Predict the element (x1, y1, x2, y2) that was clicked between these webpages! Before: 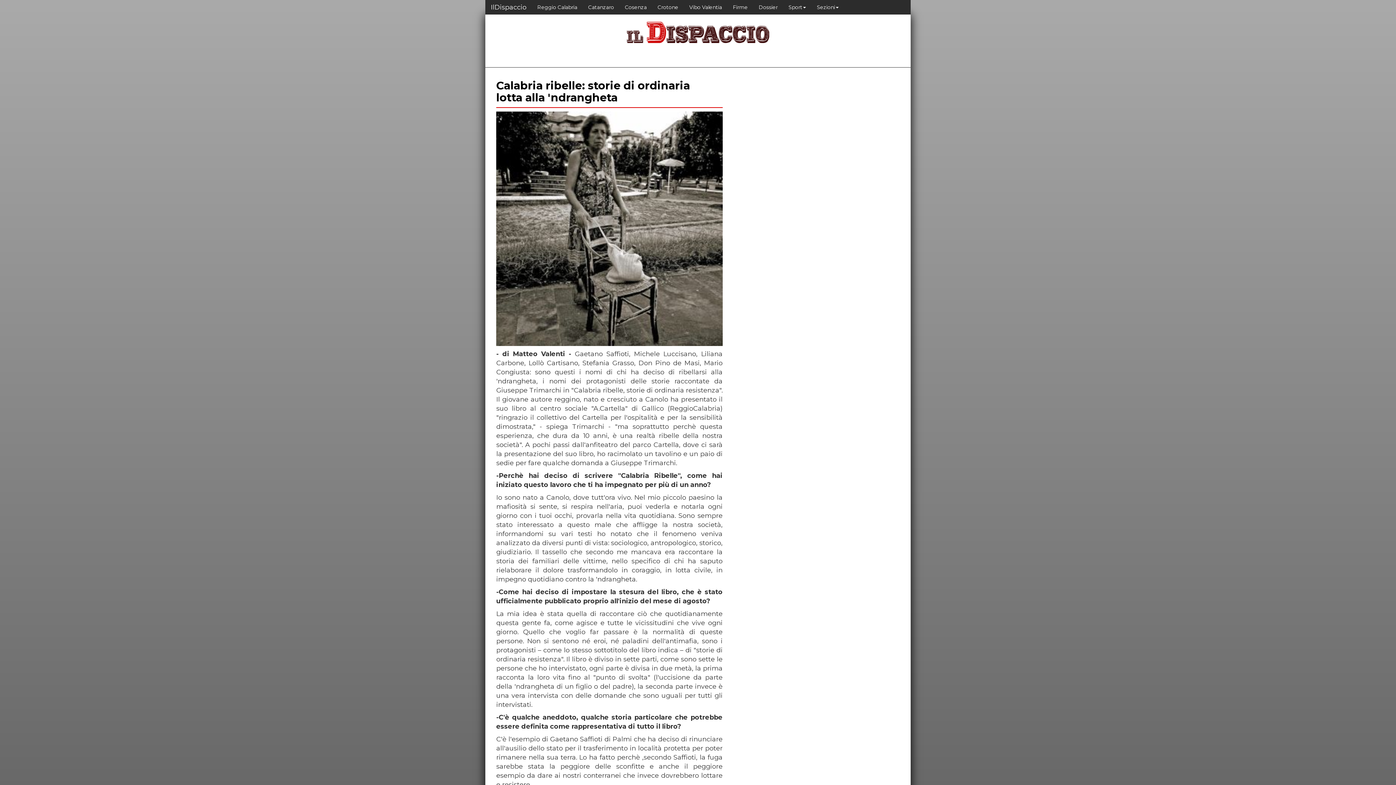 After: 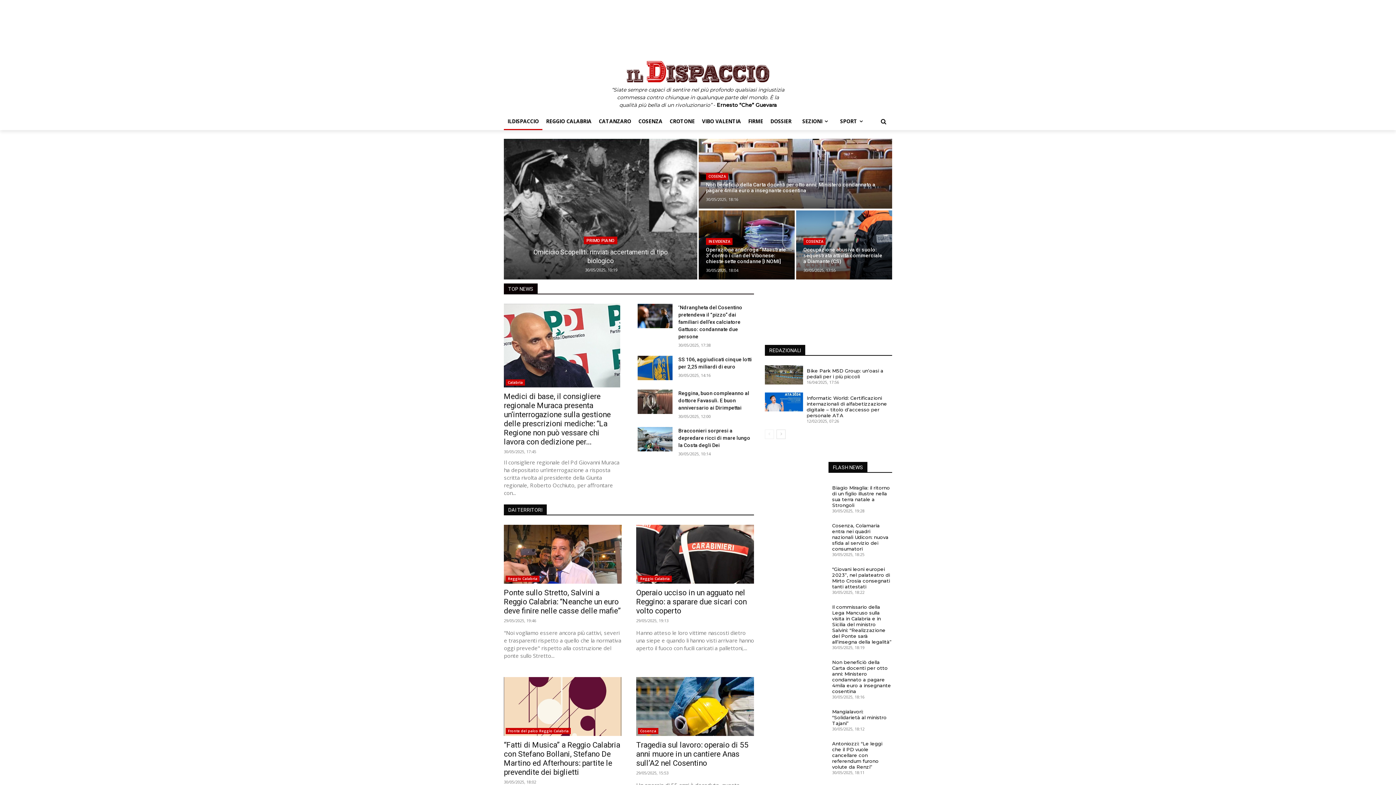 Action: bbox: (485, 0, 532, 14) label: IlDispaccio